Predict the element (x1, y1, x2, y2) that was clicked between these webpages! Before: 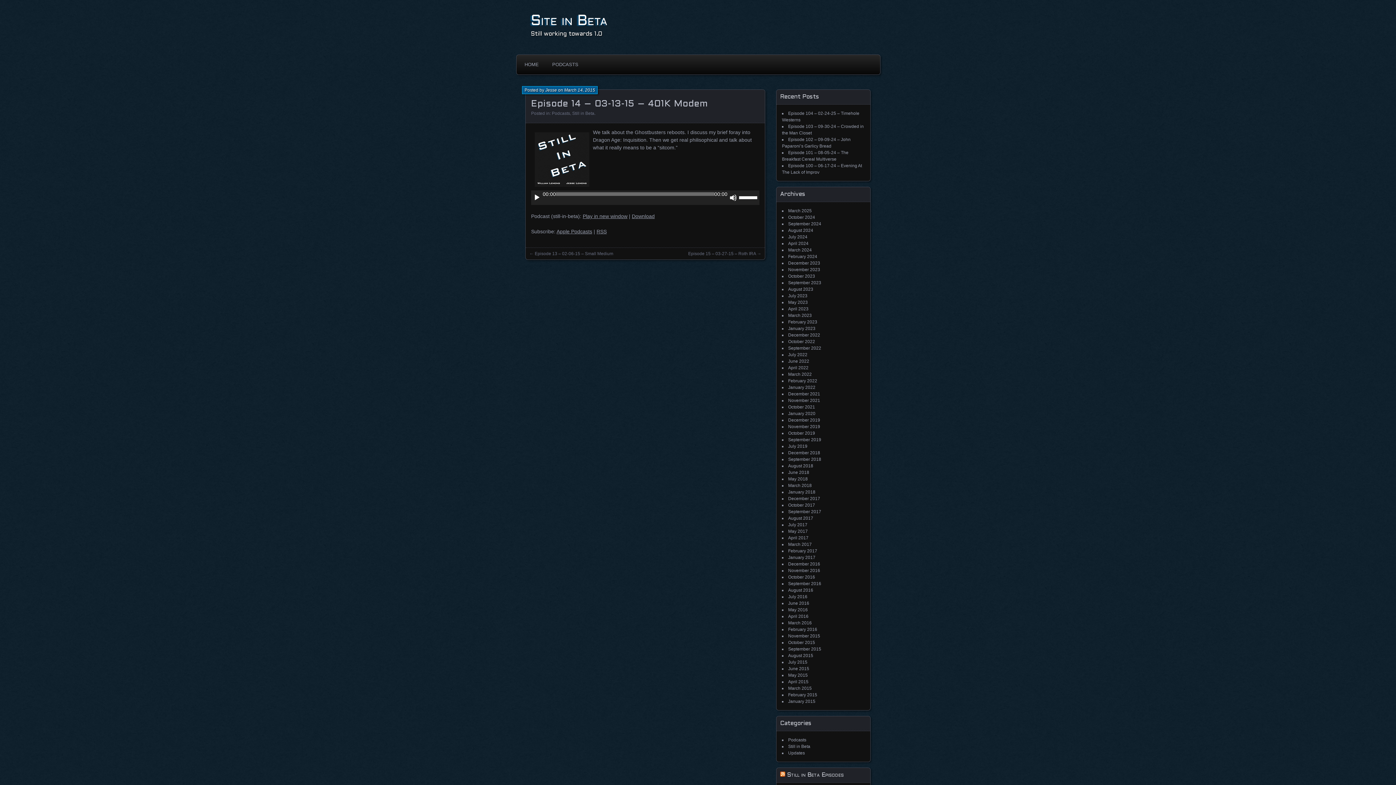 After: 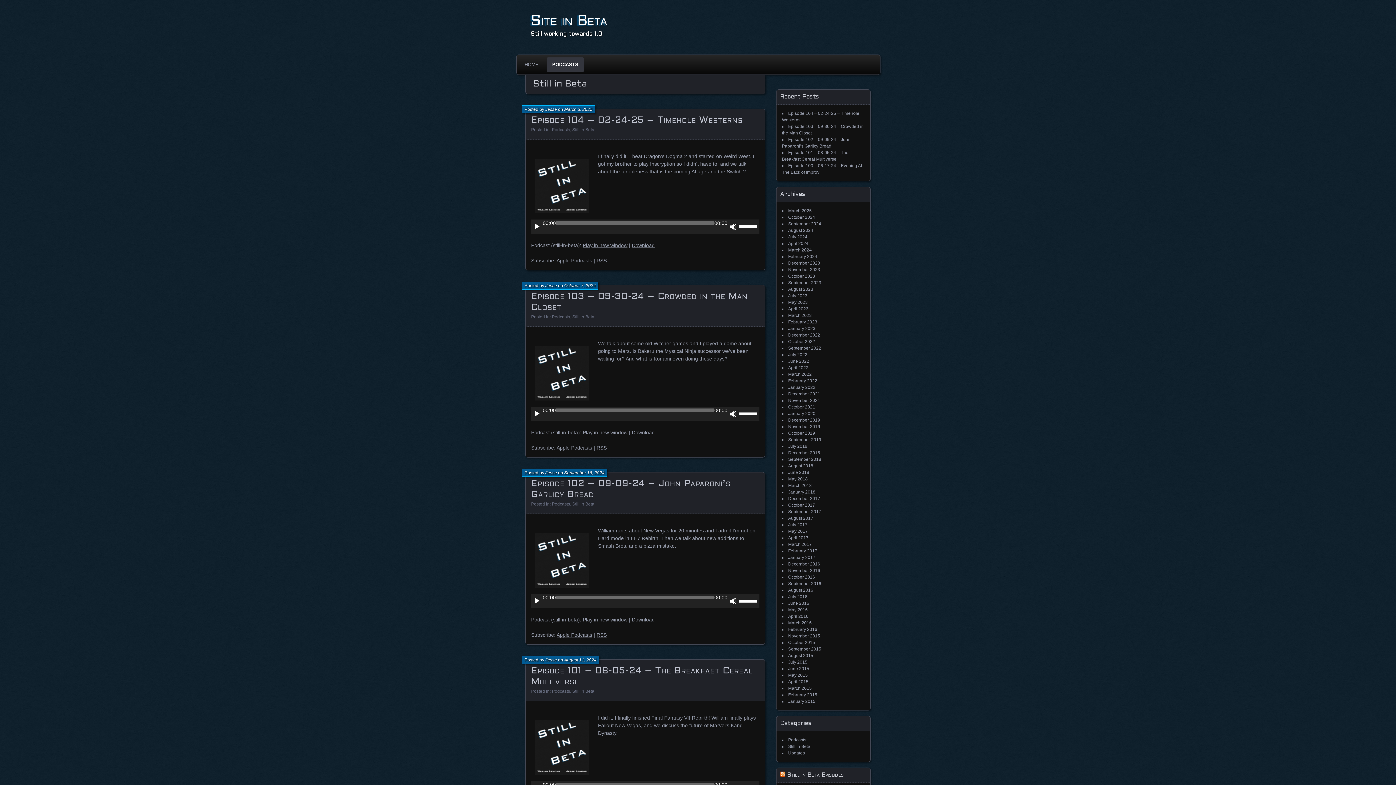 Action: bbox: (787, 772, 844, 778) label: Still in Beta Episodes